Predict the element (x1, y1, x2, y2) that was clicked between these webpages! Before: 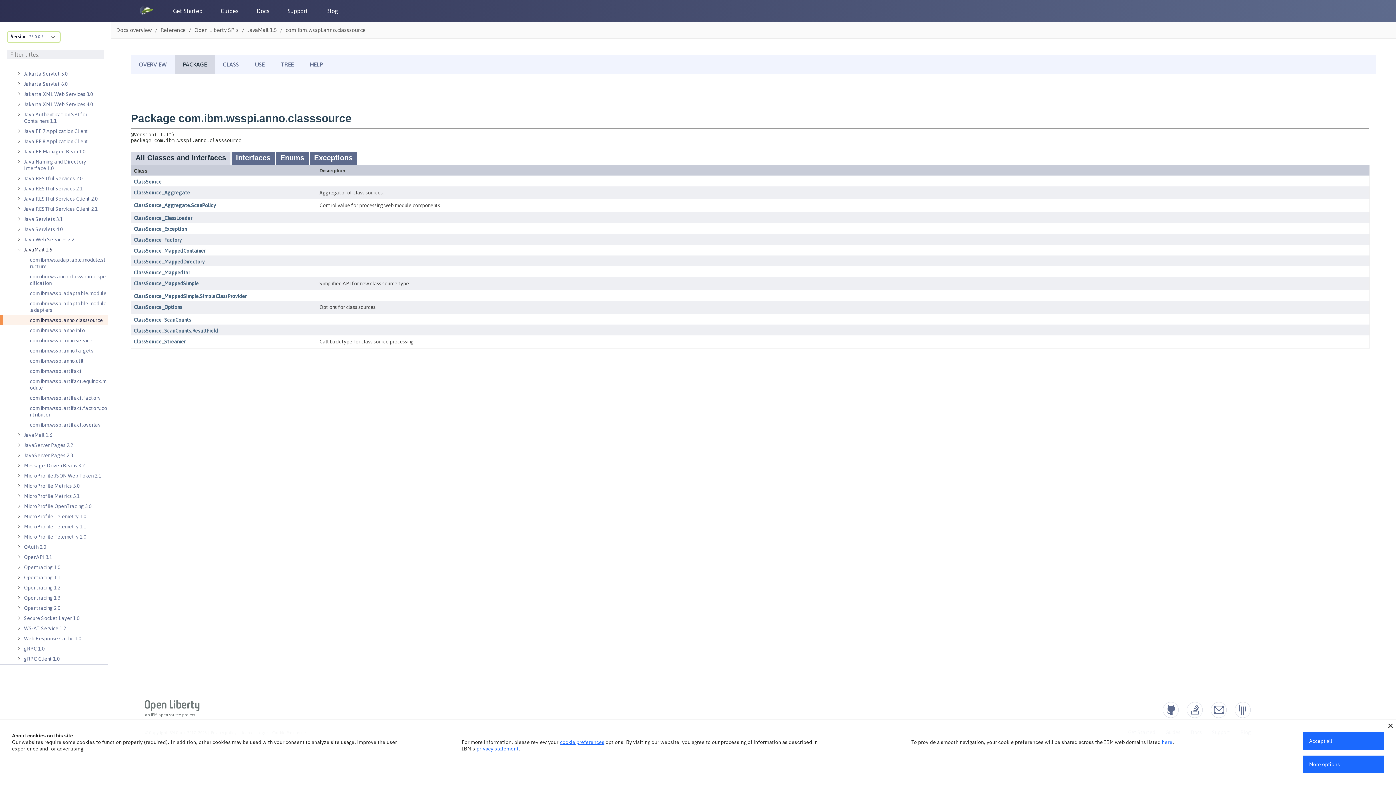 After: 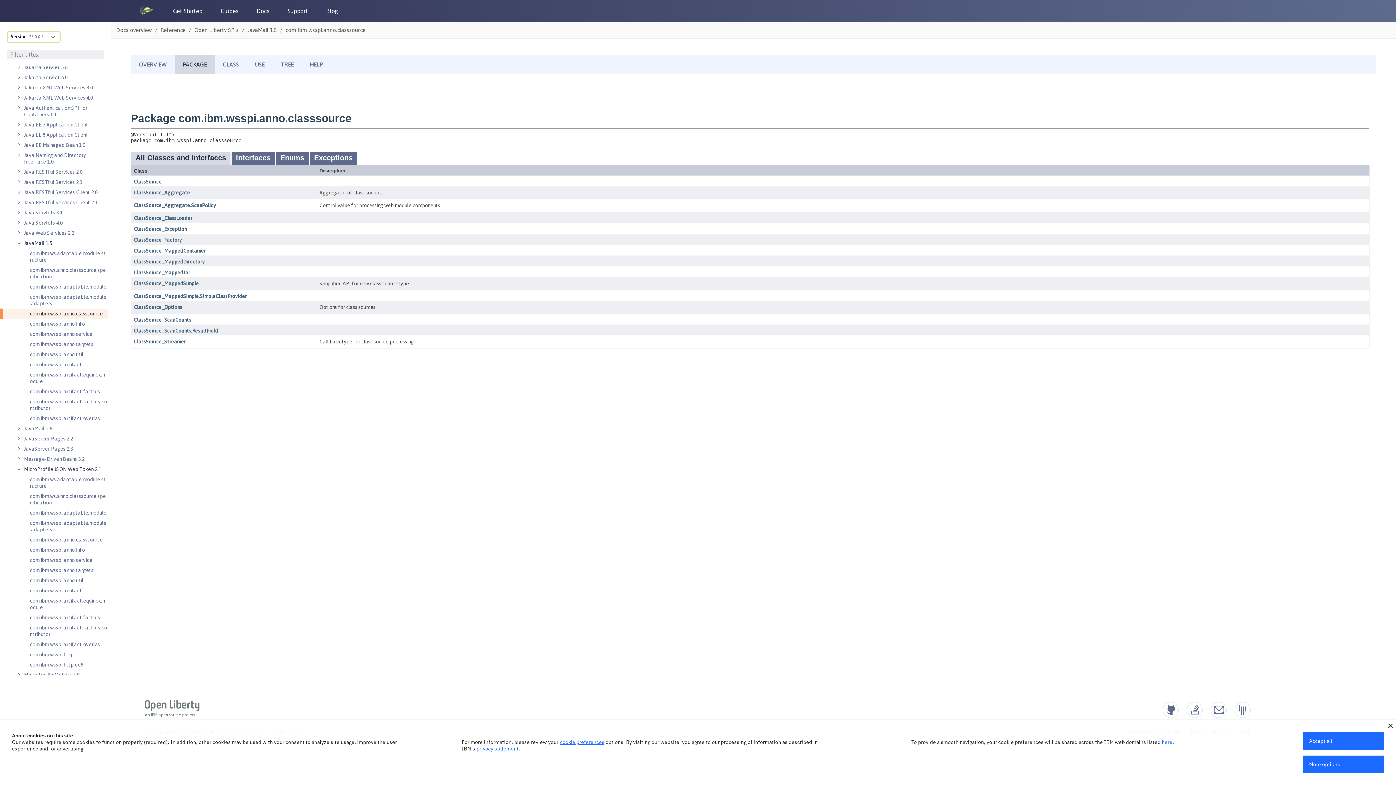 Action: bbox: (15, 472, 22, 479) label: Expand the pages under this category